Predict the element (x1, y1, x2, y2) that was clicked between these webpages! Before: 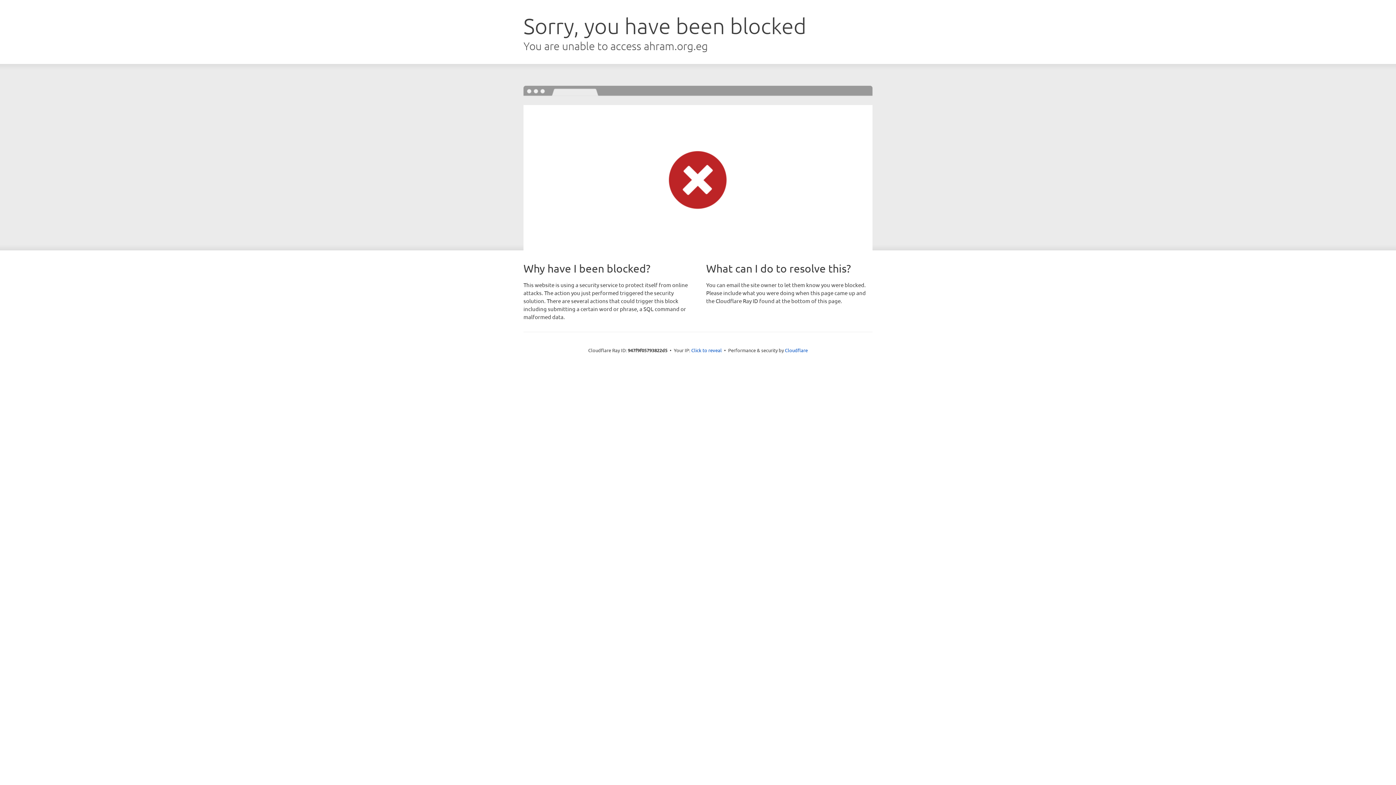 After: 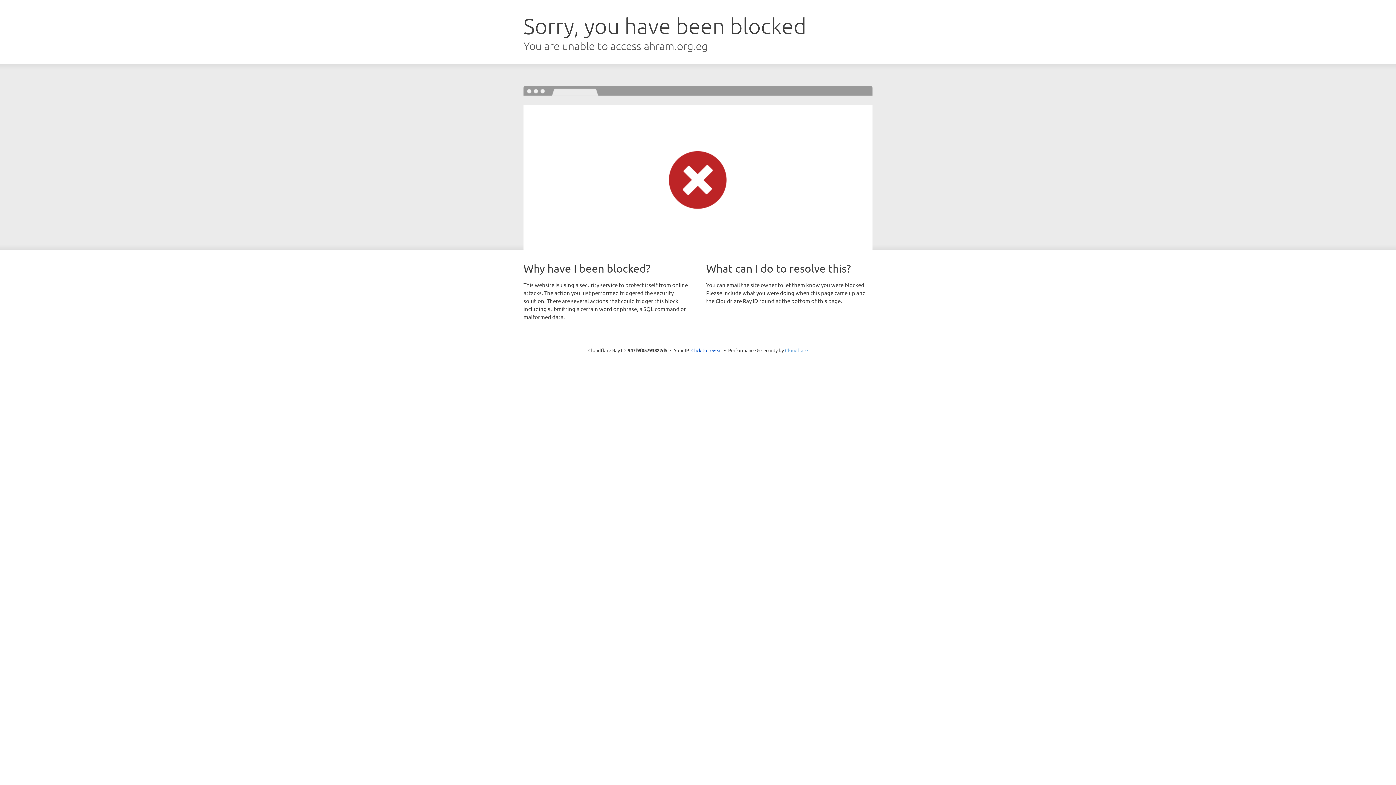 Action: label: Cloudflare bbox: (785, 347, 808, 353)